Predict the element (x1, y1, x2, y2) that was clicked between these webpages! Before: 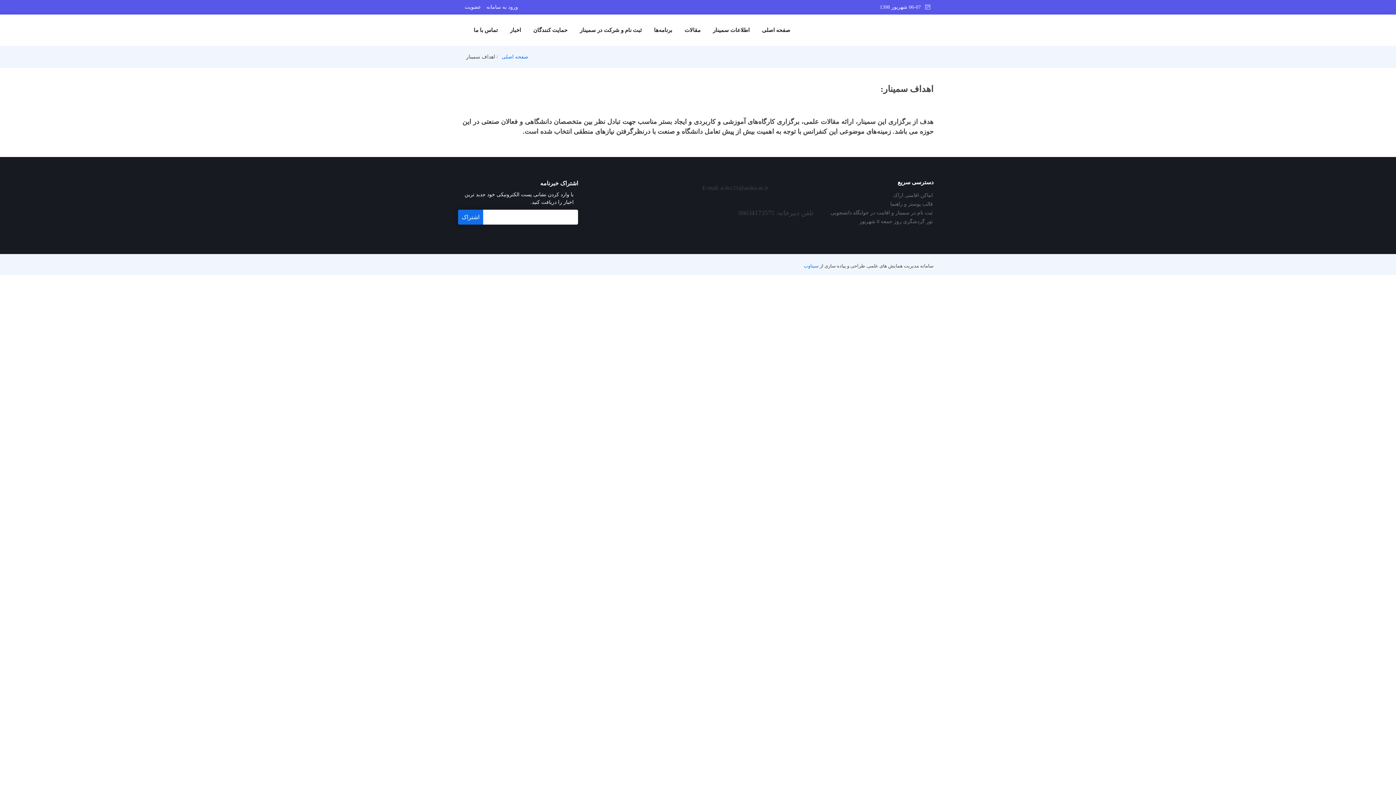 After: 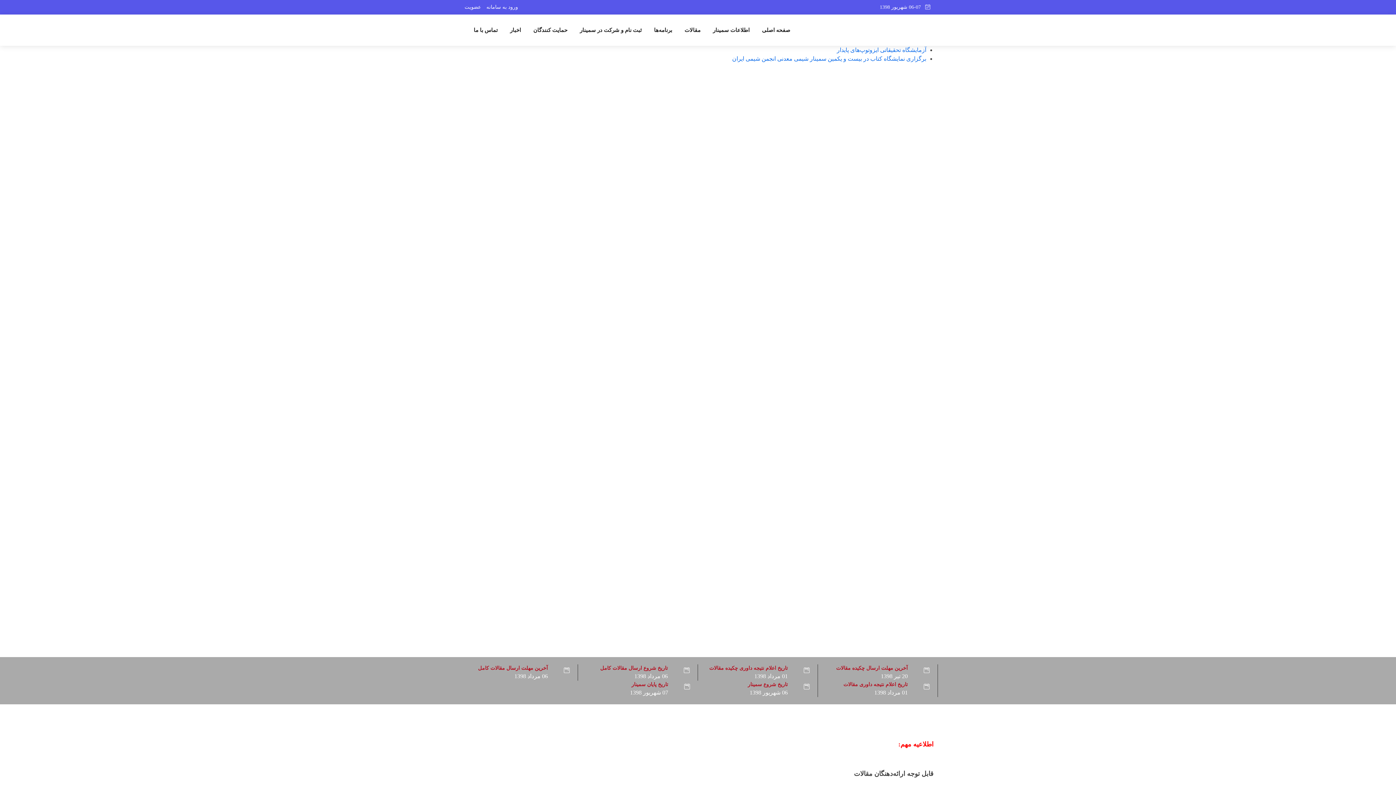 Action: bbox: (501, 54, 528, 59) label: صفحه اصلی